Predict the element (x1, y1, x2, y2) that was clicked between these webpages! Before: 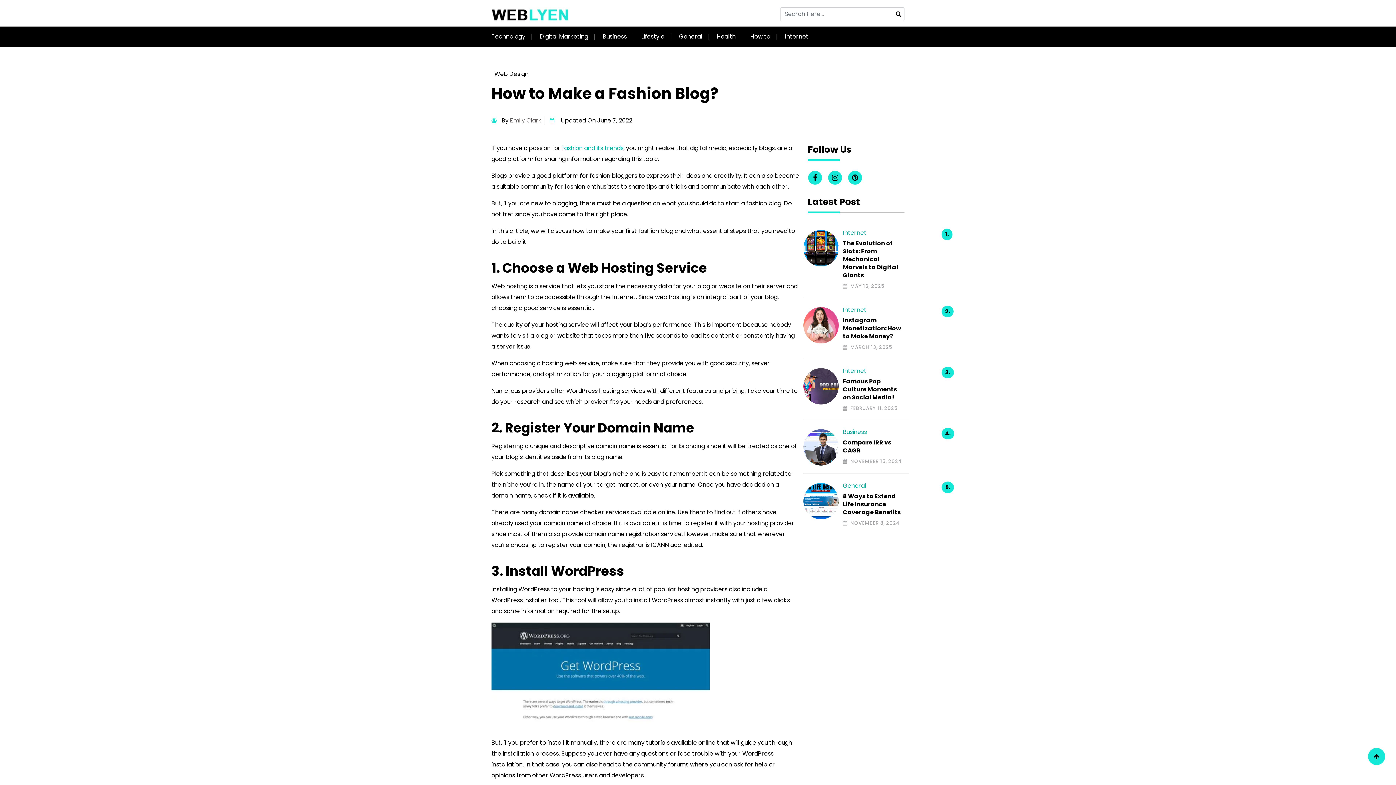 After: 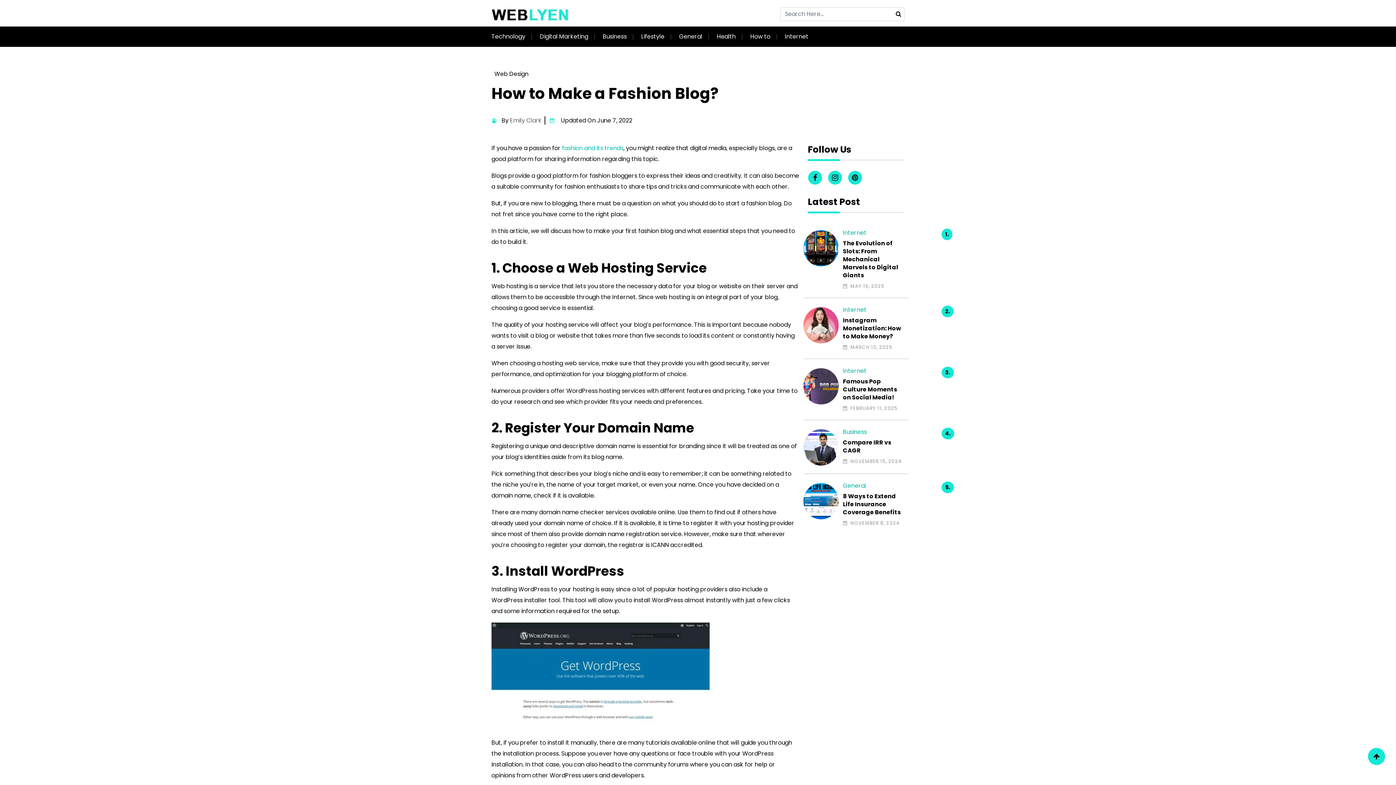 Action: bbox: (1368, 748, 1385, 765)